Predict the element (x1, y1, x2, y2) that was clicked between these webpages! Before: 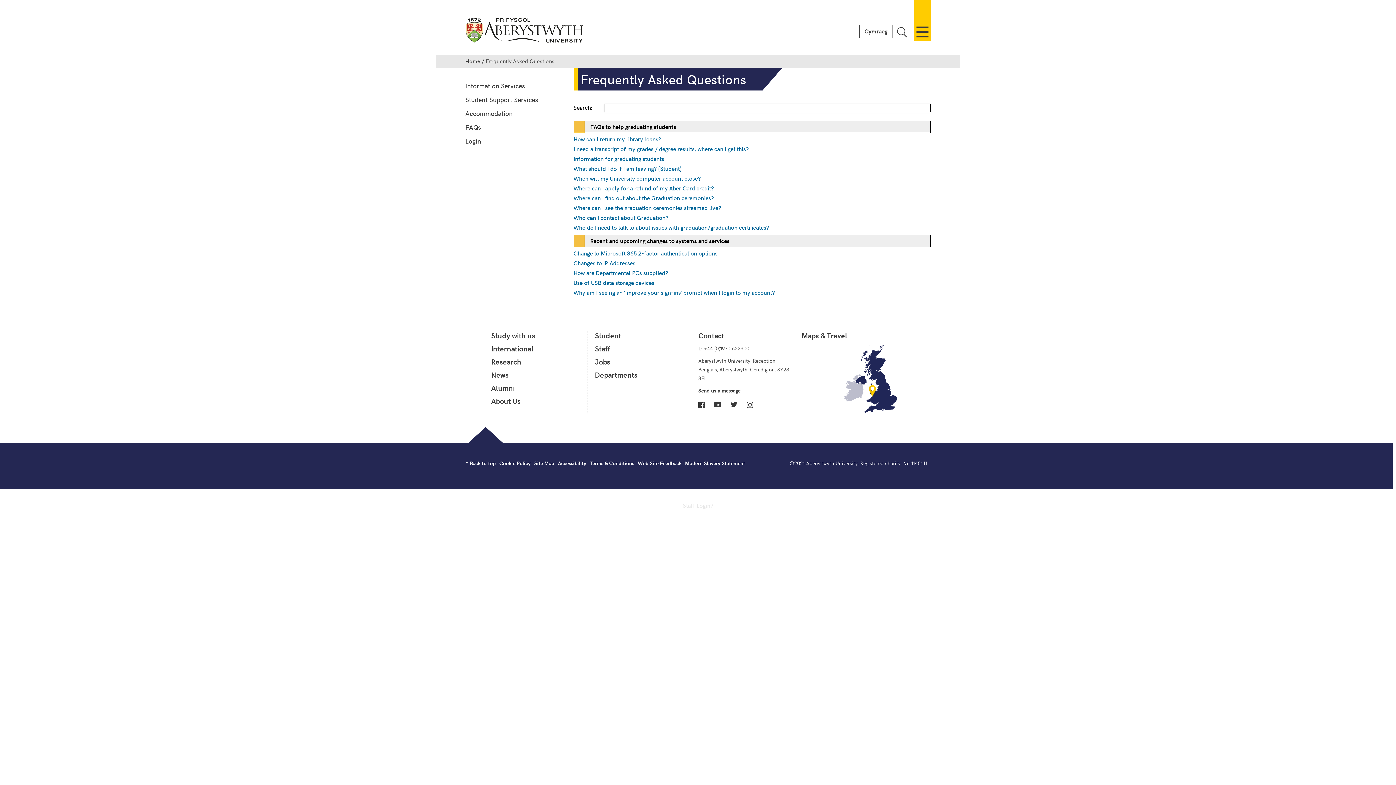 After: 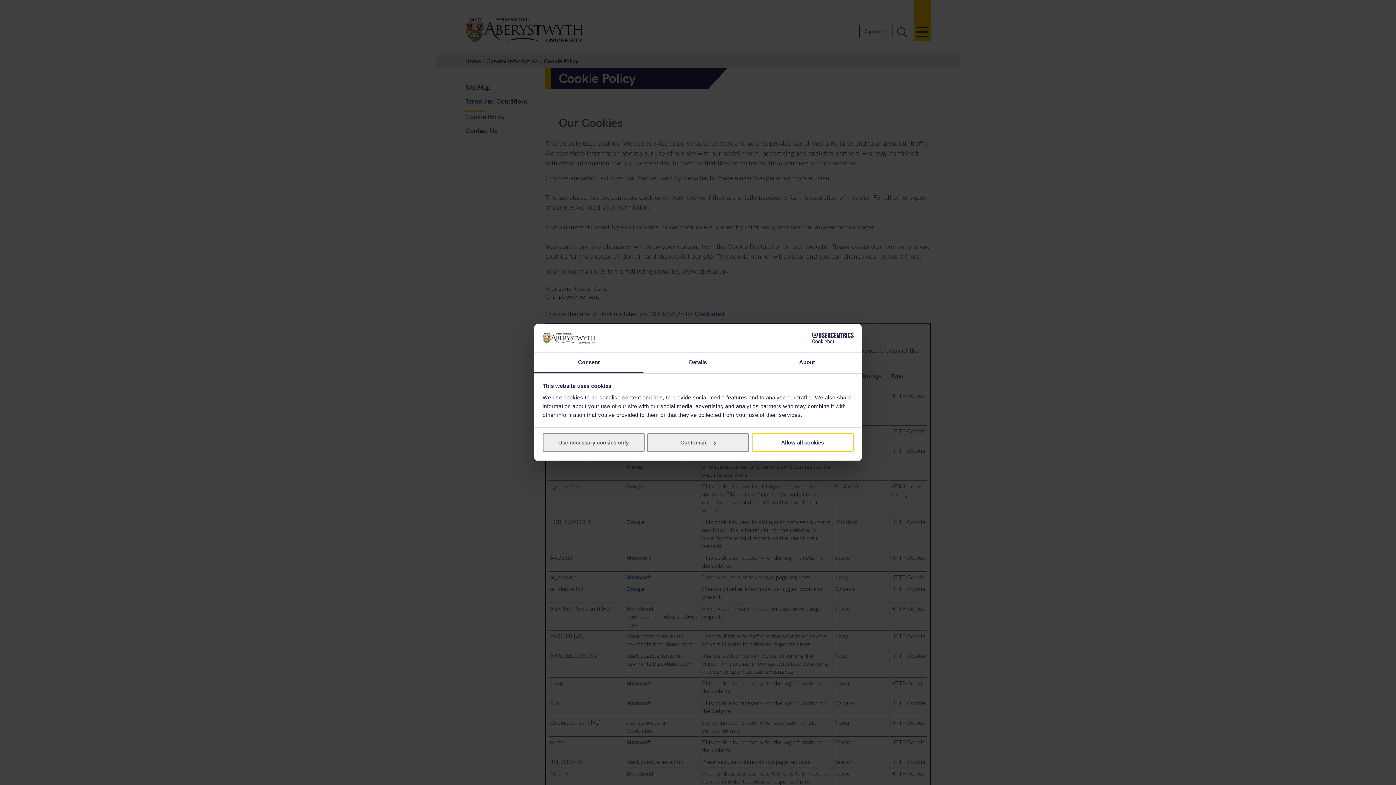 Action: label: Cookie Policy bbox: (499, 459, 530, 467)